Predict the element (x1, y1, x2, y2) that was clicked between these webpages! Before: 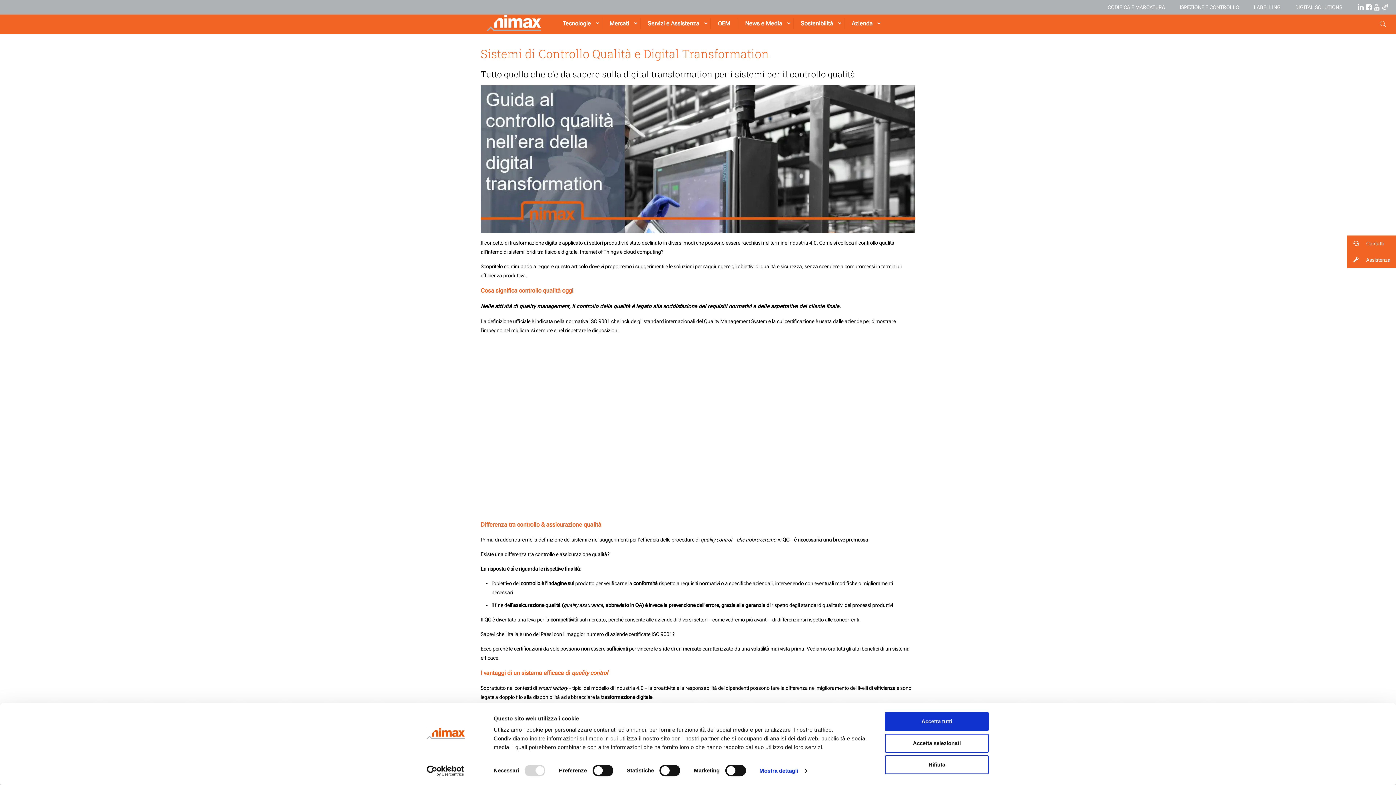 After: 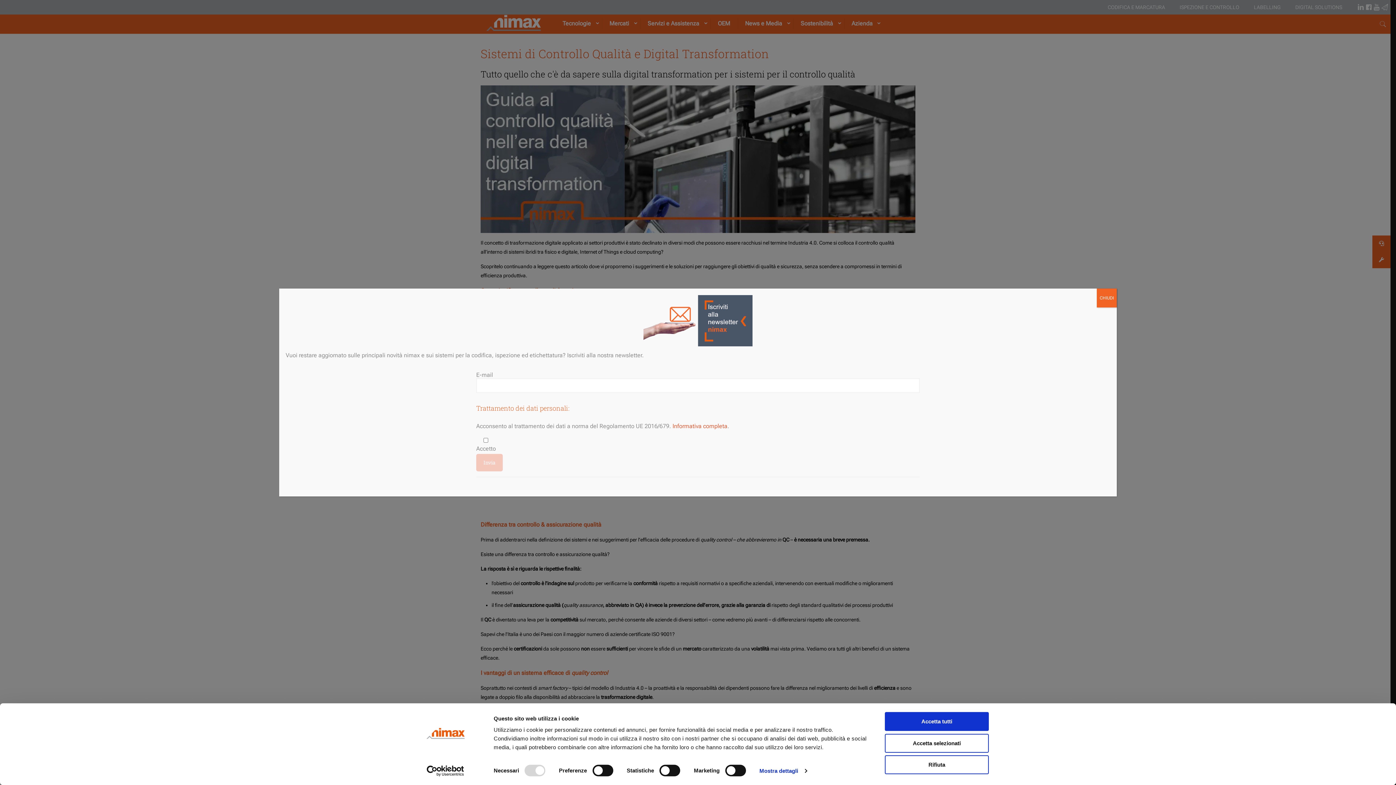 Action: bbox: (1357, 3, 1364, 10)